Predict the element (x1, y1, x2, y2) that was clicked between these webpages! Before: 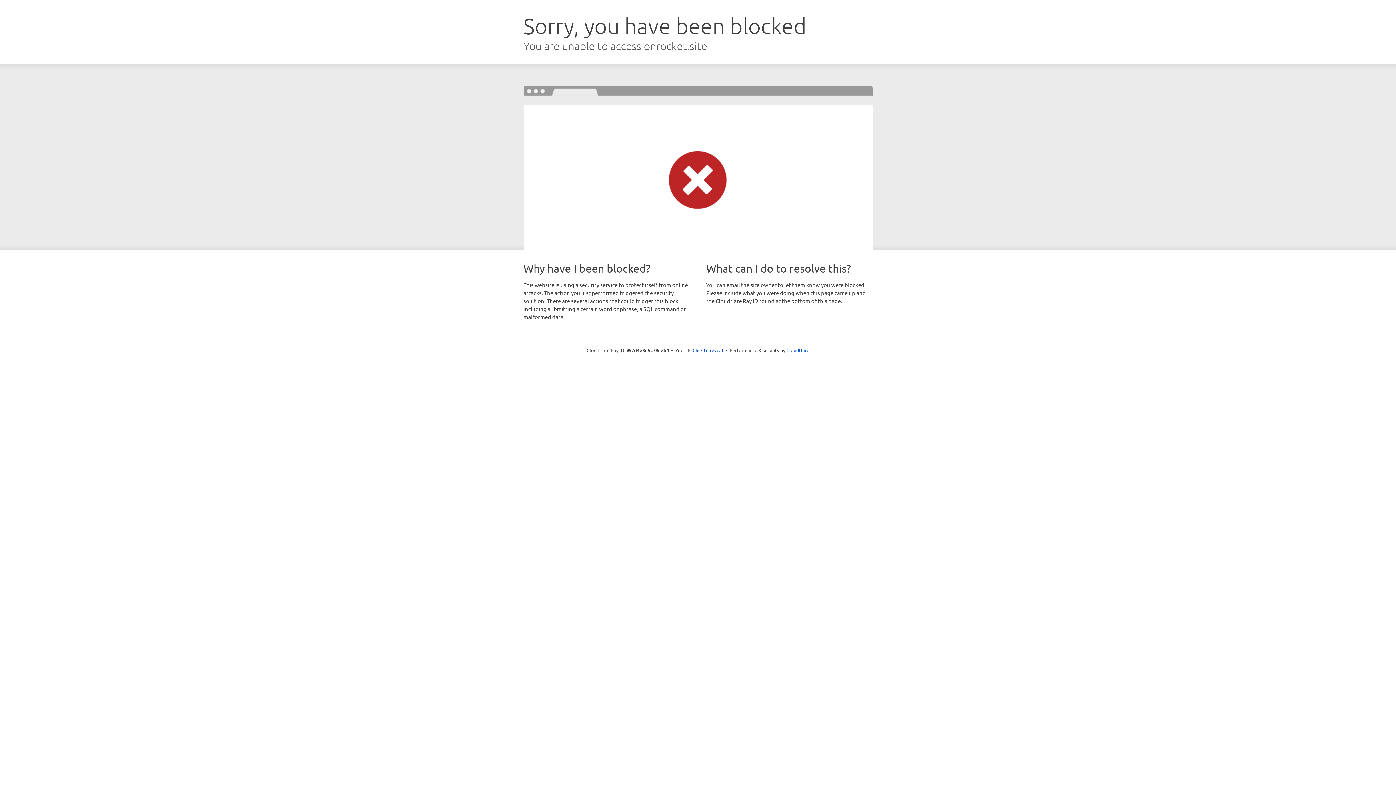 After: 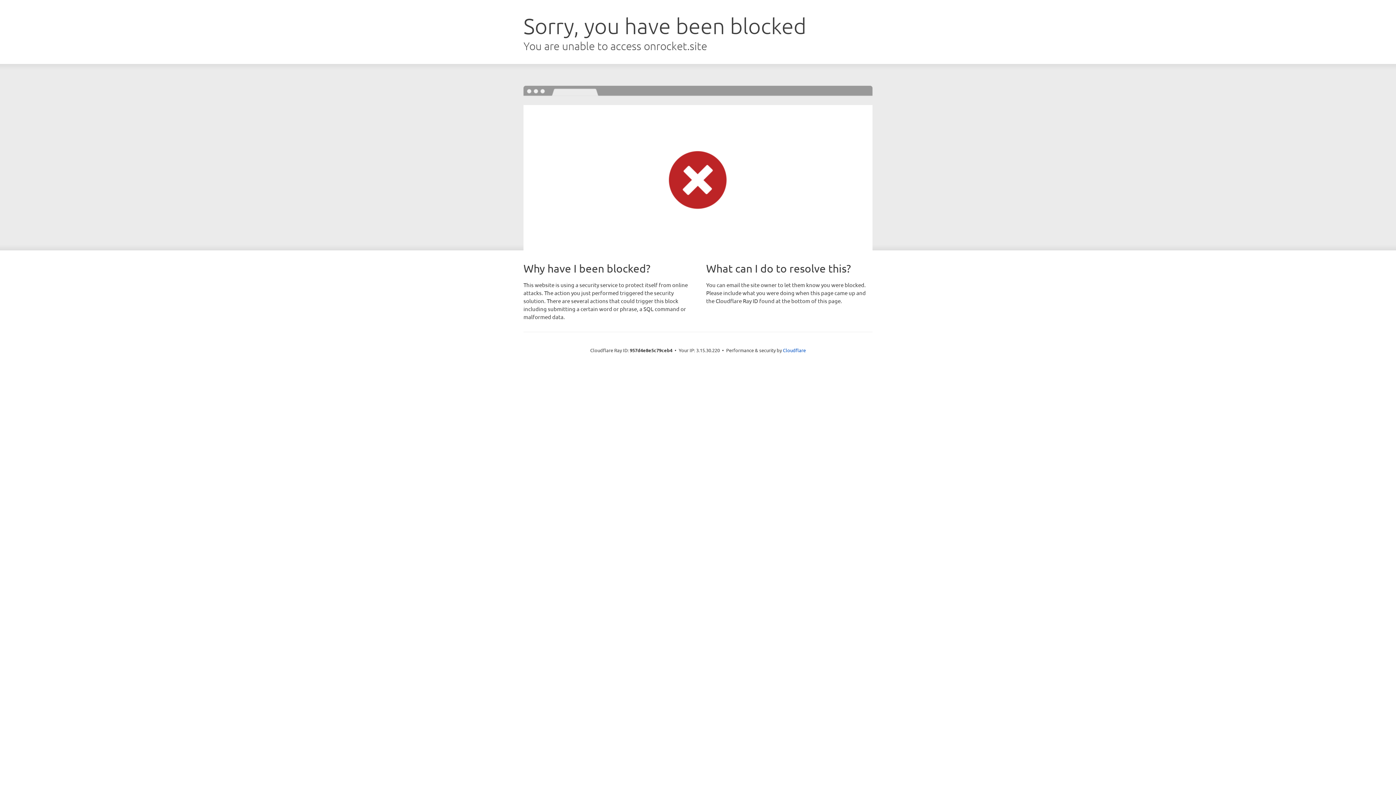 Action: label: Click to reveal bbox: (692, 346, 723, 353)